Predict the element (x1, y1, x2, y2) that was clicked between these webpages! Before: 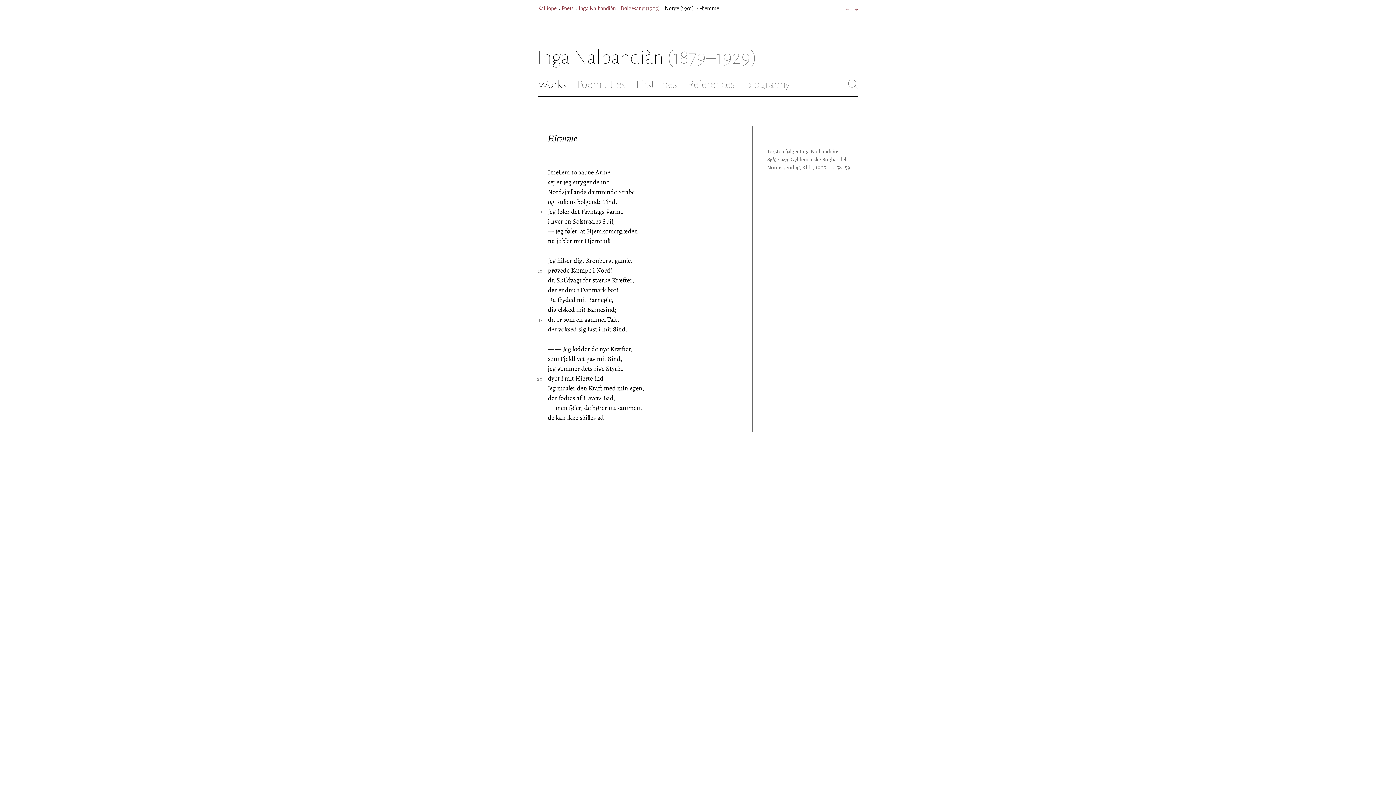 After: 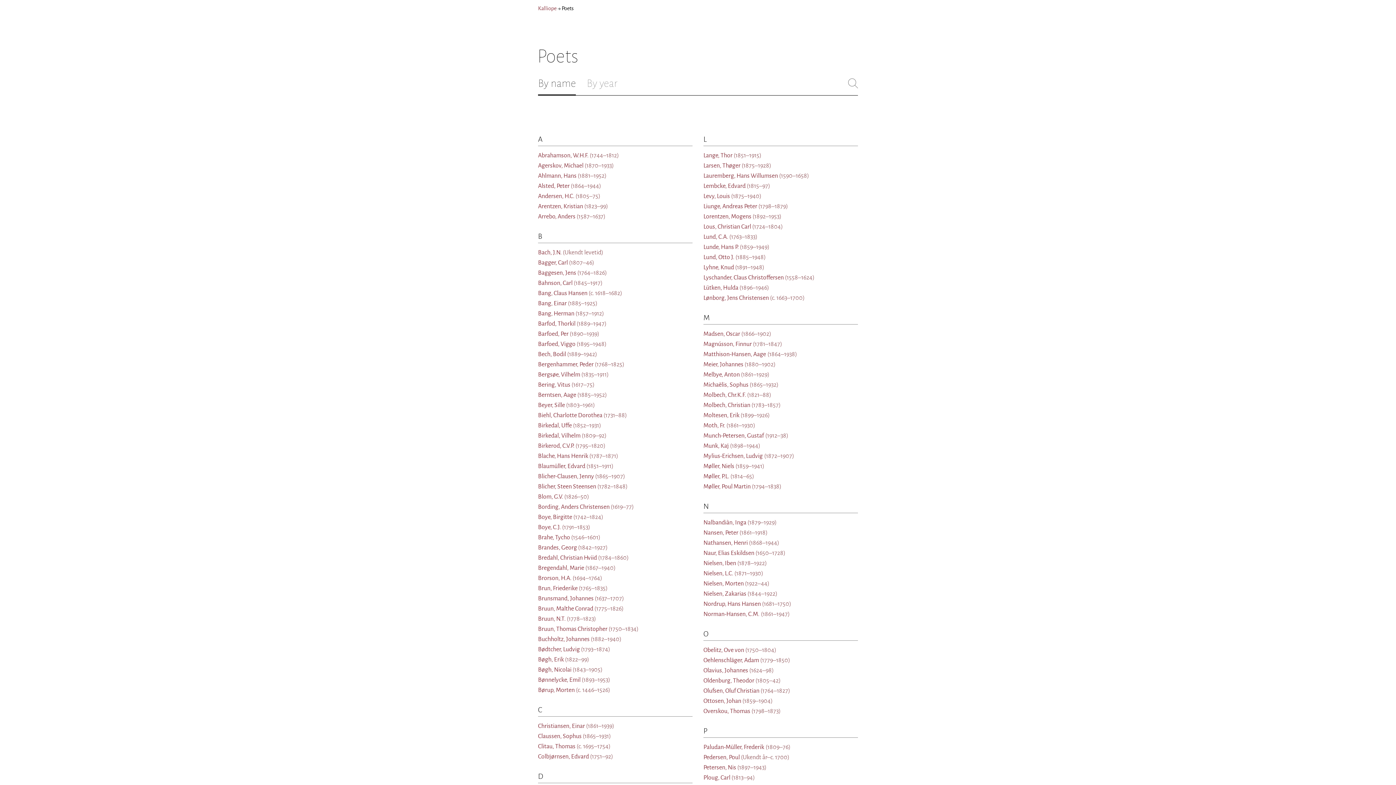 Action: label: Poets bbox: (561, 5, 573, 11)